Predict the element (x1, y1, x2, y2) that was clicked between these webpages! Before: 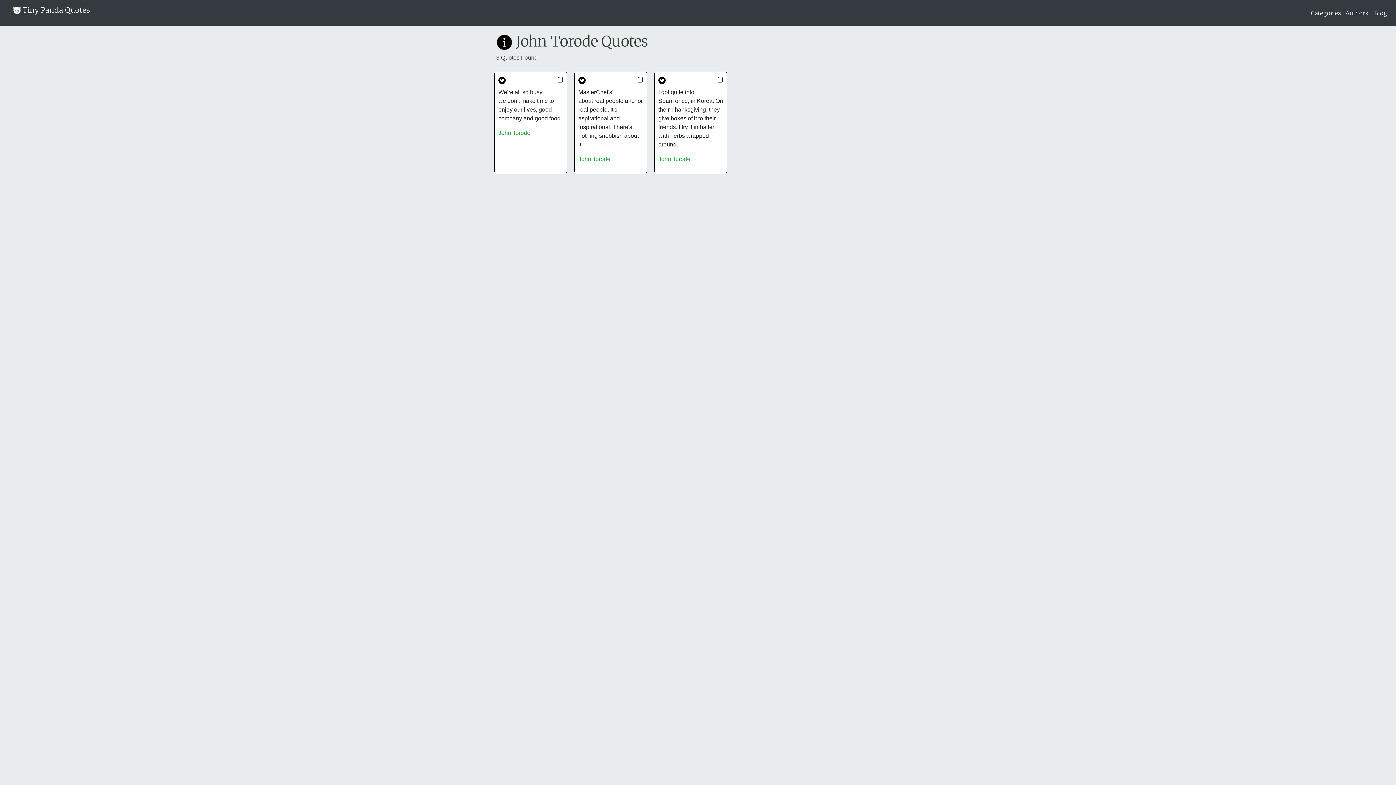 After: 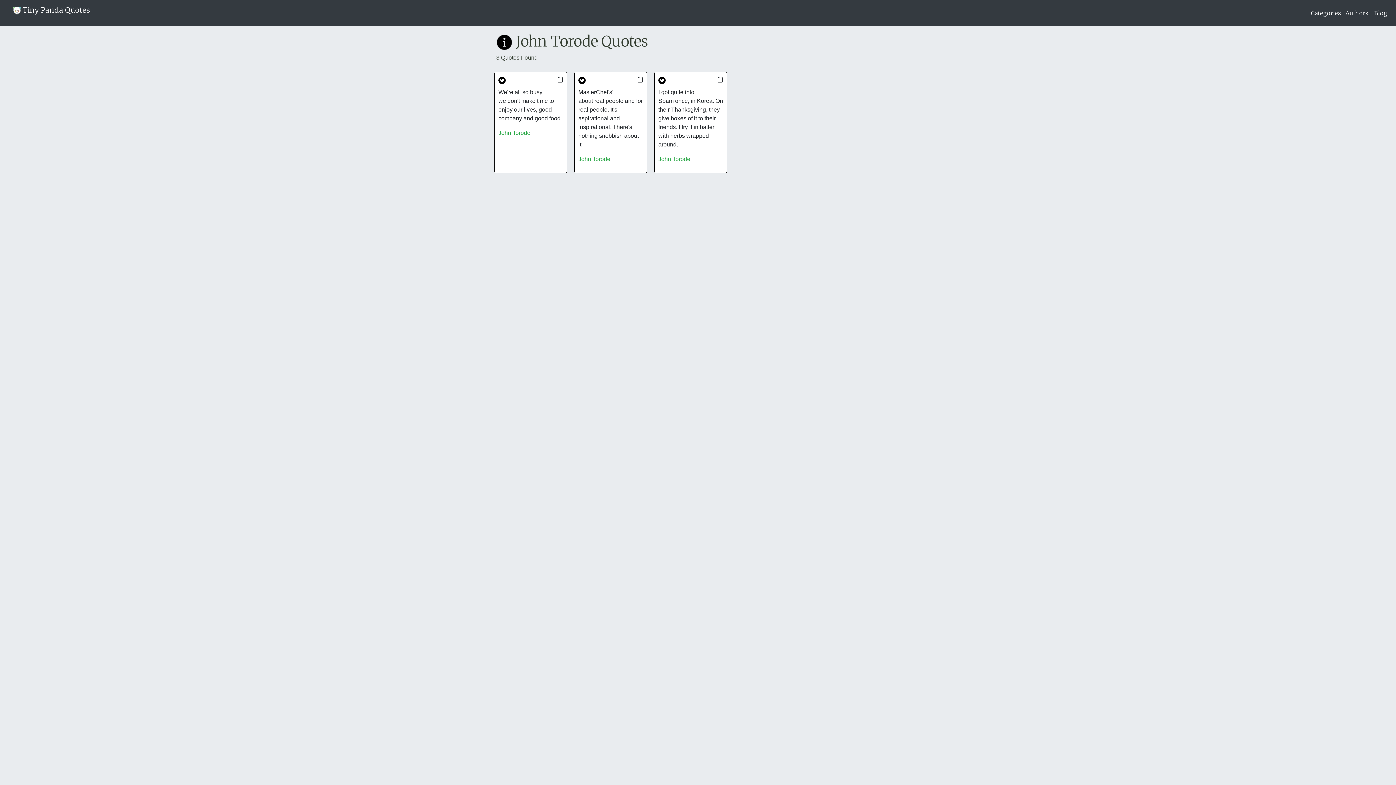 Action: bbox: (578, 84, 643, 149) label: MasterChef's' about real people and for real people. It's aspirational and inspirational. There's nothing snobbish about it.